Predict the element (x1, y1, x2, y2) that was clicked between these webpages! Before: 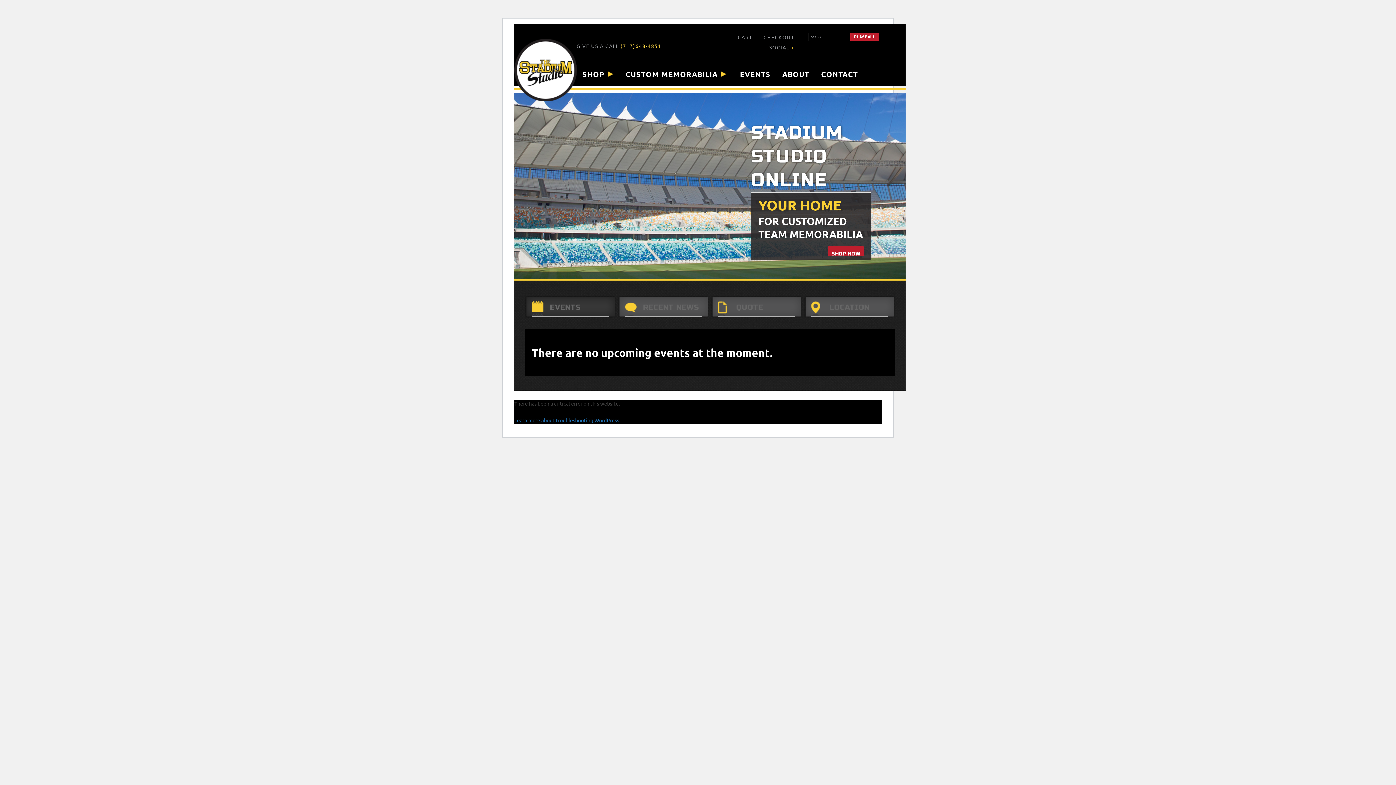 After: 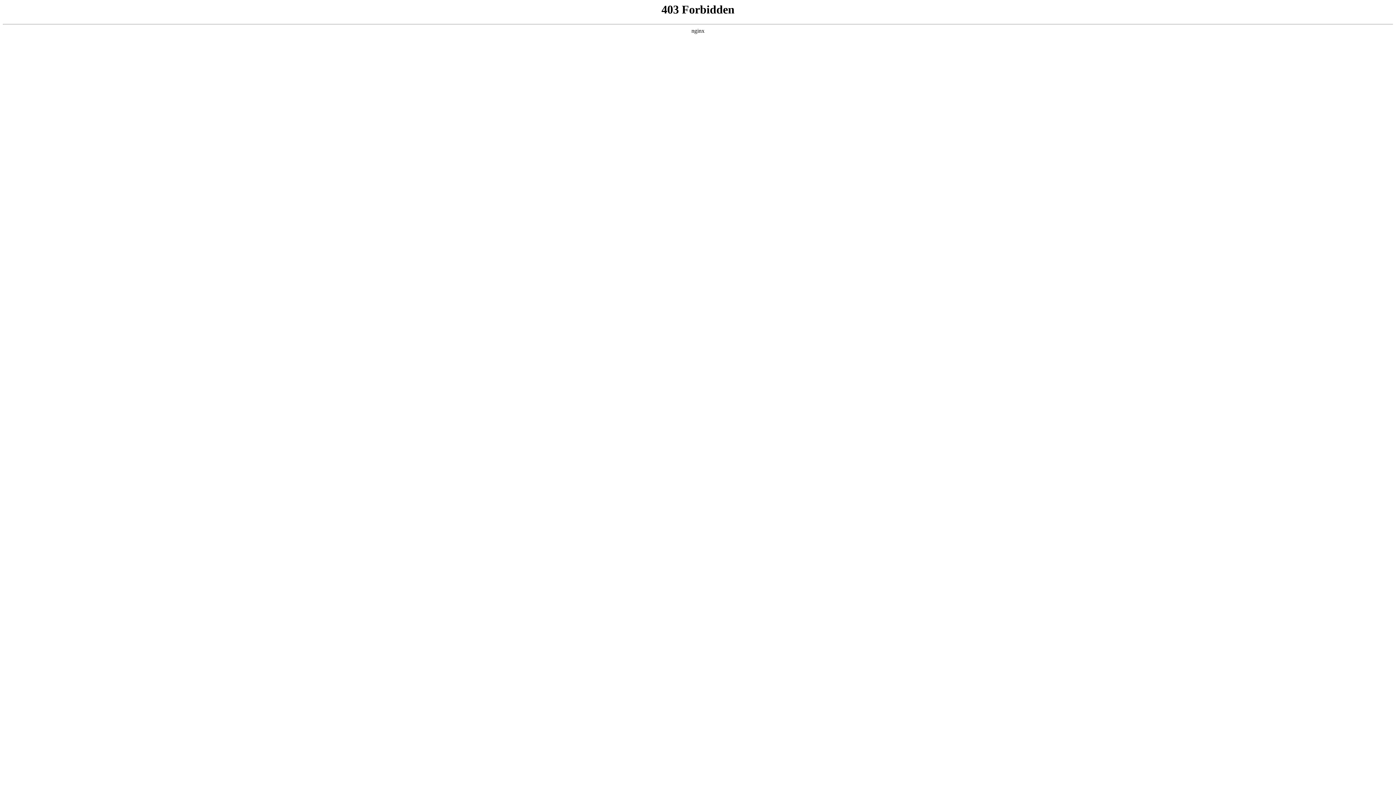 Action: label: Learn more about troubleshooting WordPress. bbox: (514, 417, 620, 423)